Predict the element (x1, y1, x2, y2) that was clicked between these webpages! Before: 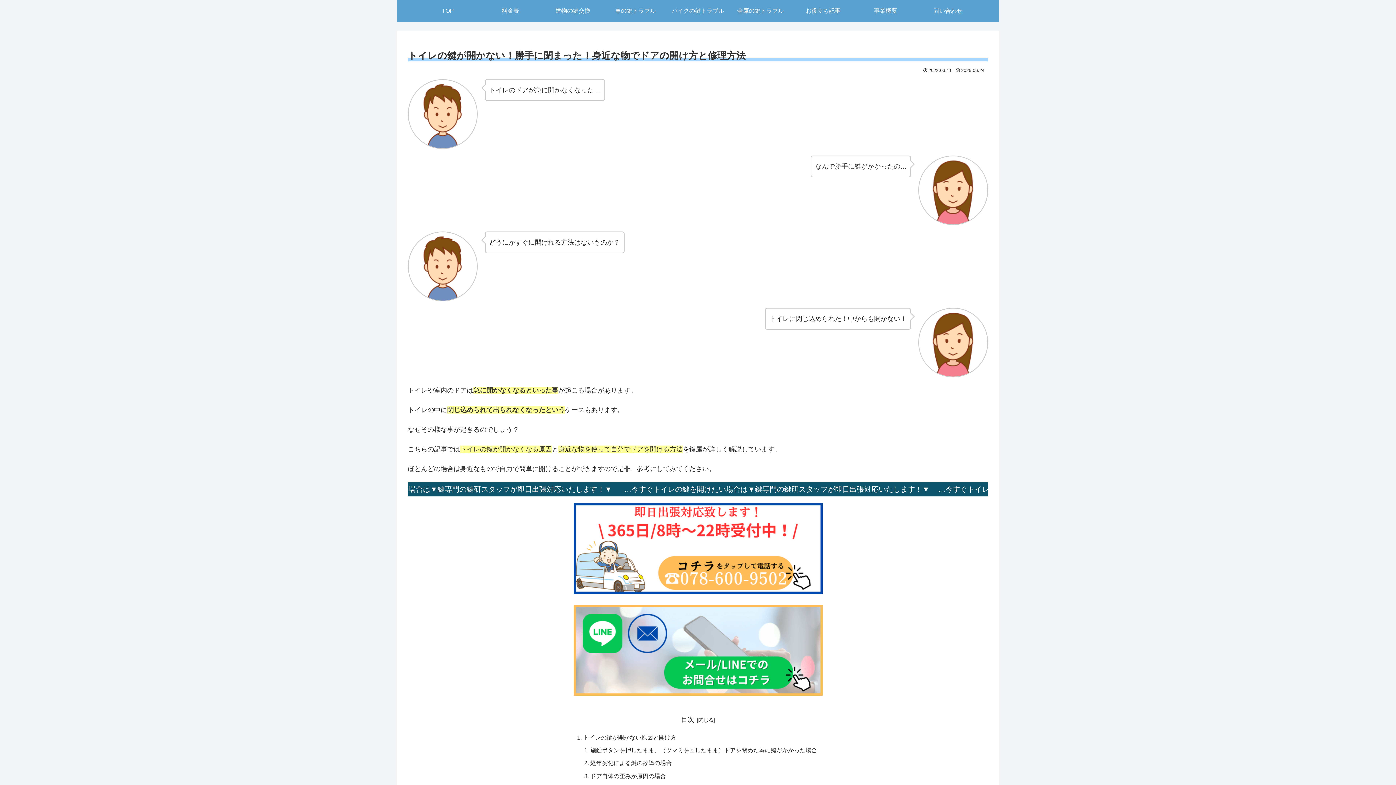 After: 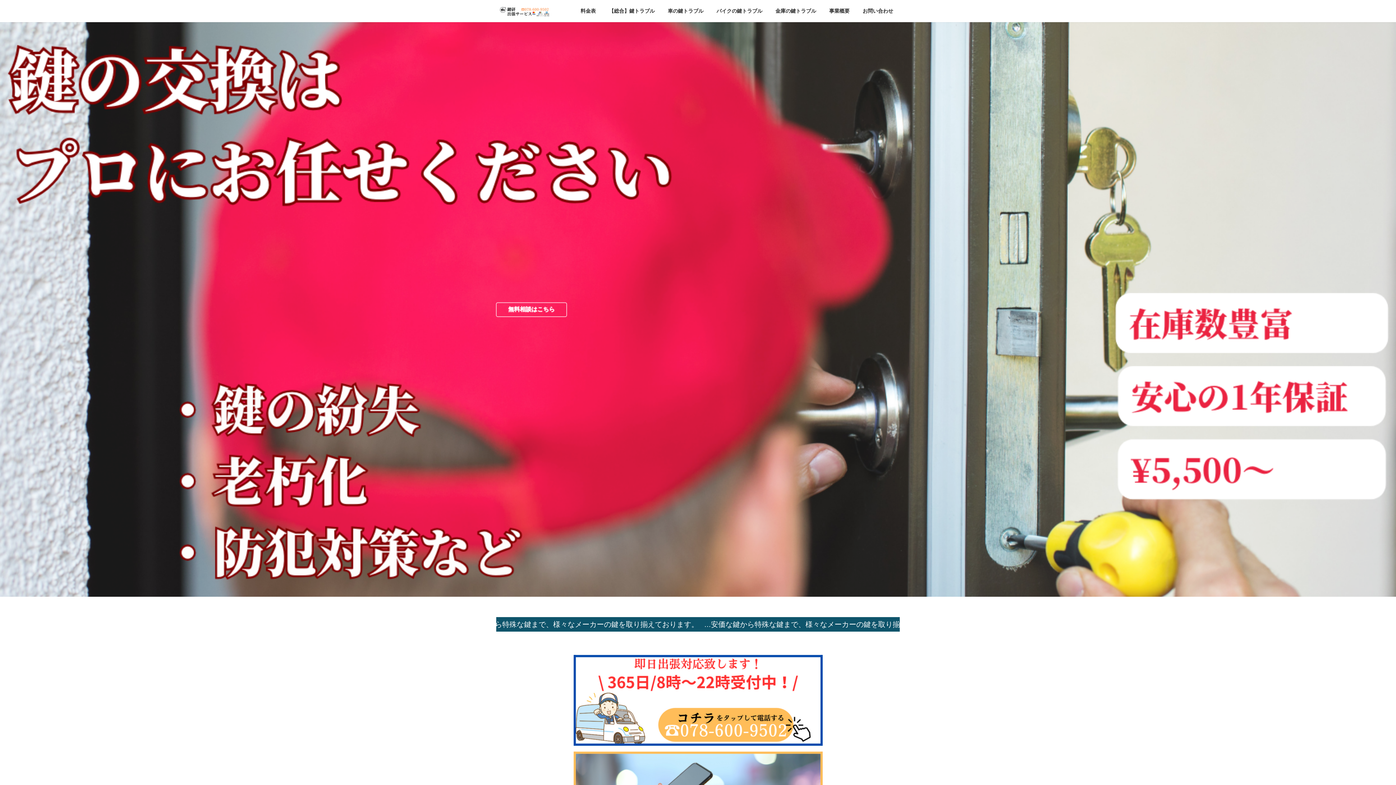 Action: bbox: (541, 0, 604, 21) label: 建物の鍵交換